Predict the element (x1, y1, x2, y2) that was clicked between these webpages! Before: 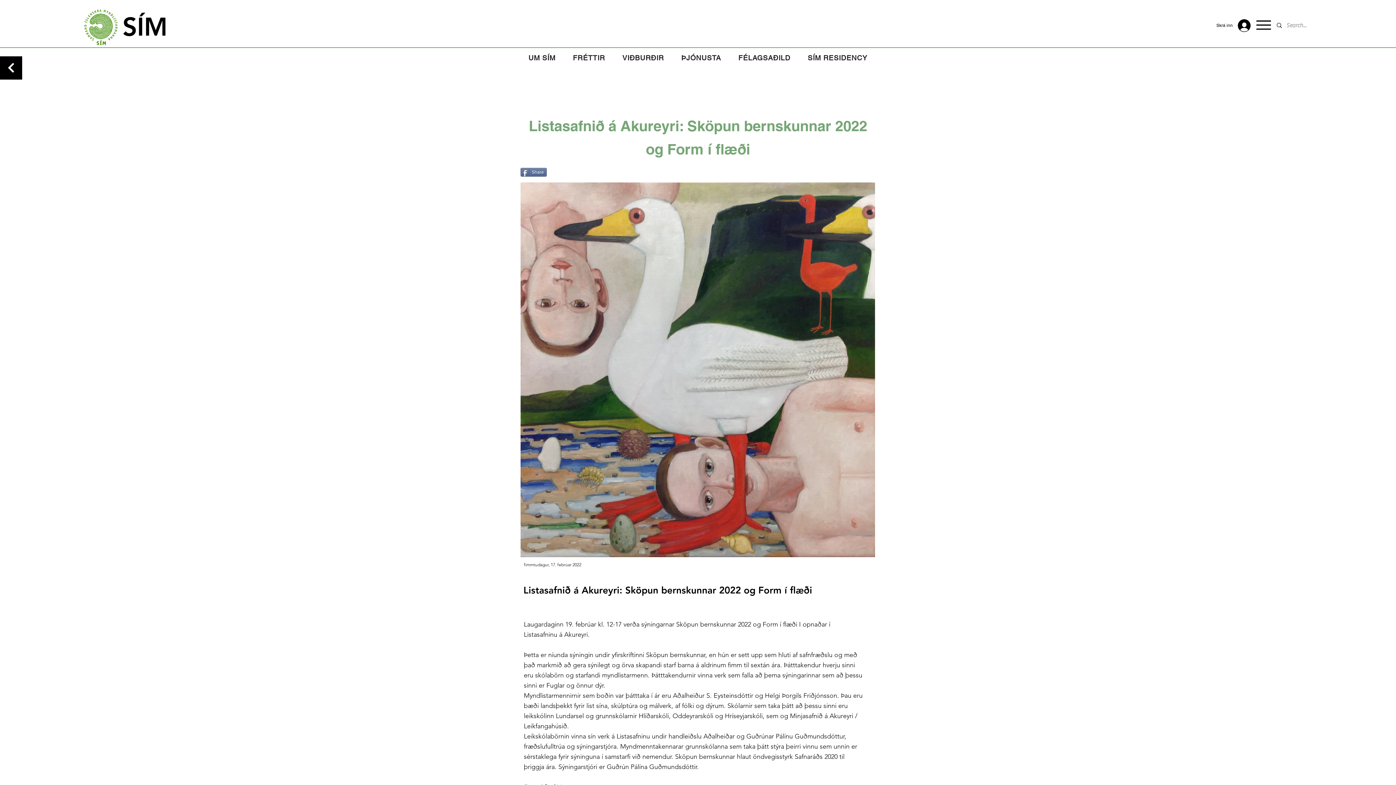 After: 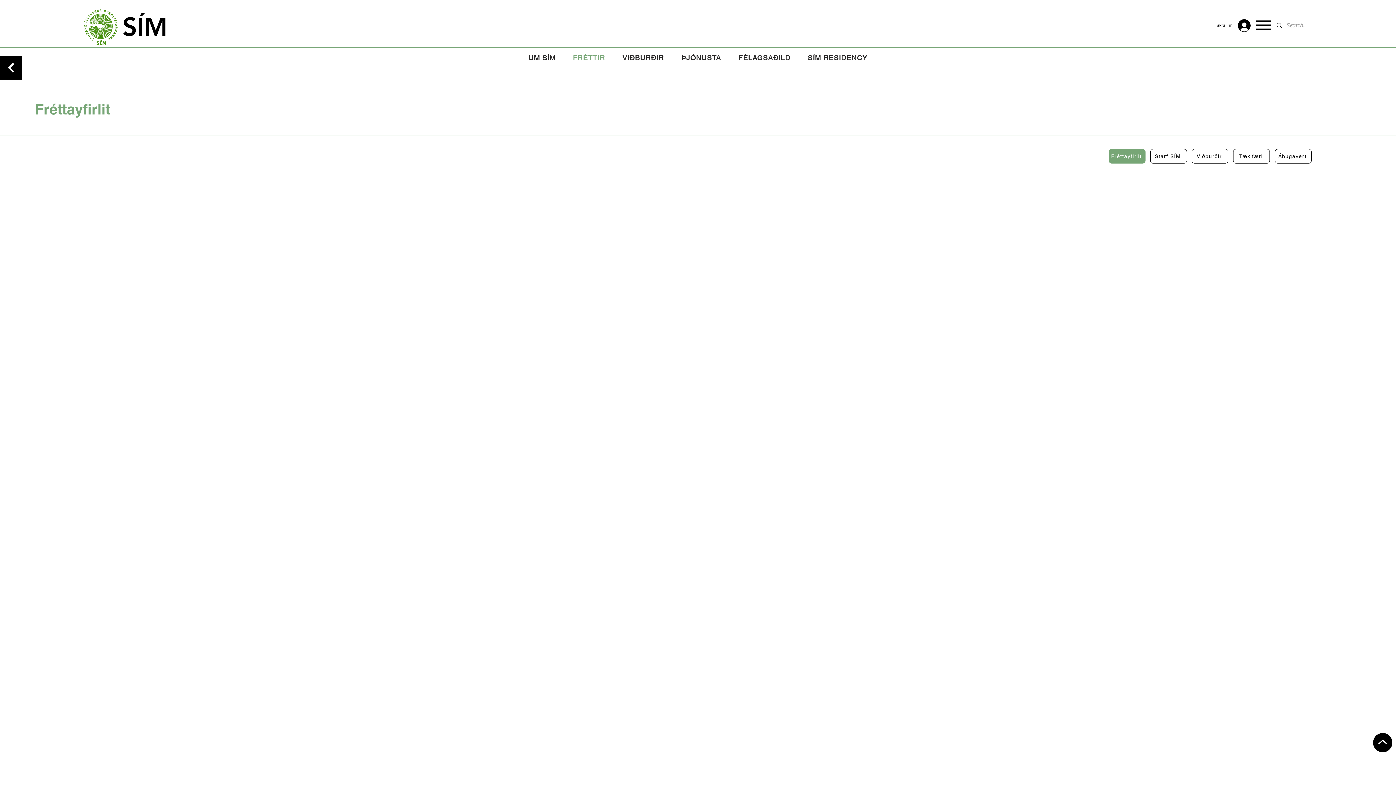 Action: label: Continue bbox: (0, 56, 22, 79)